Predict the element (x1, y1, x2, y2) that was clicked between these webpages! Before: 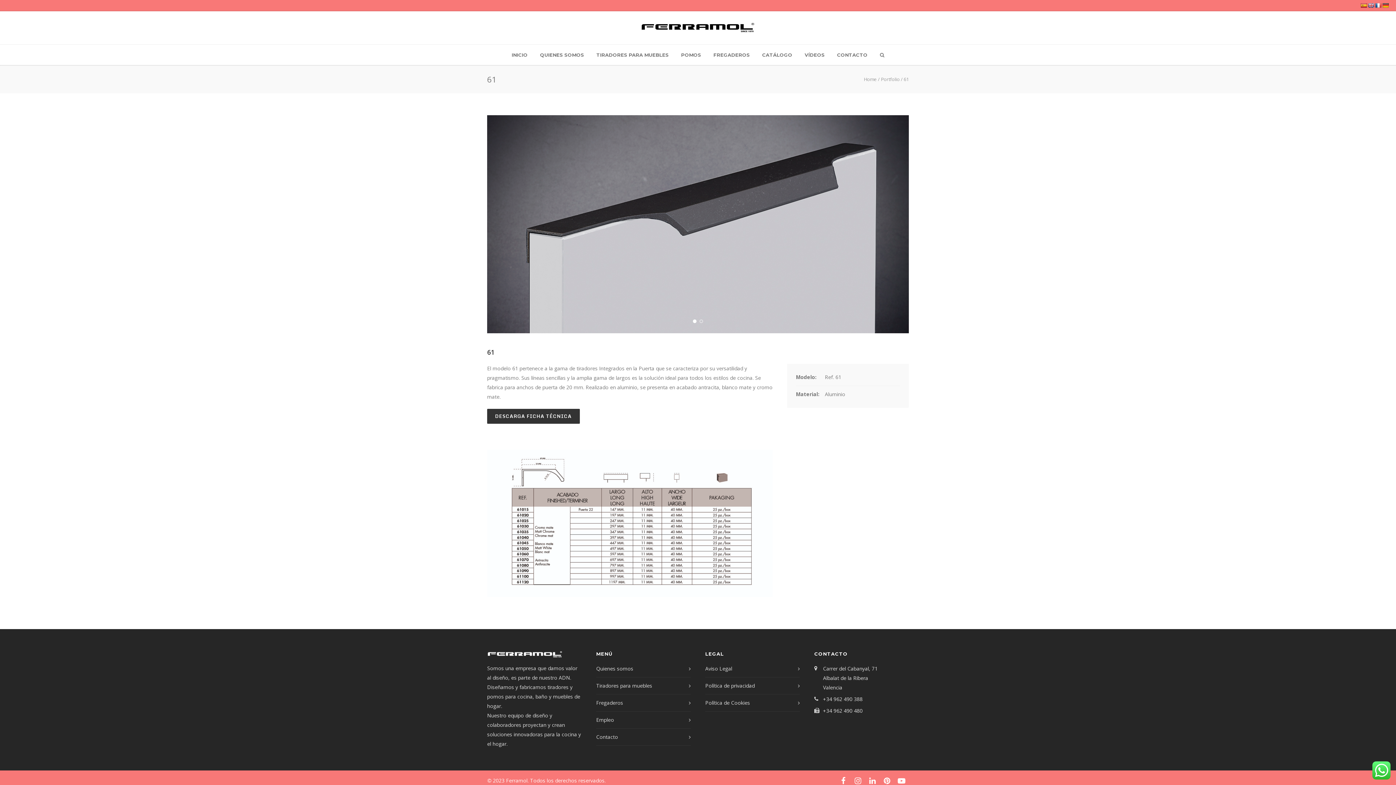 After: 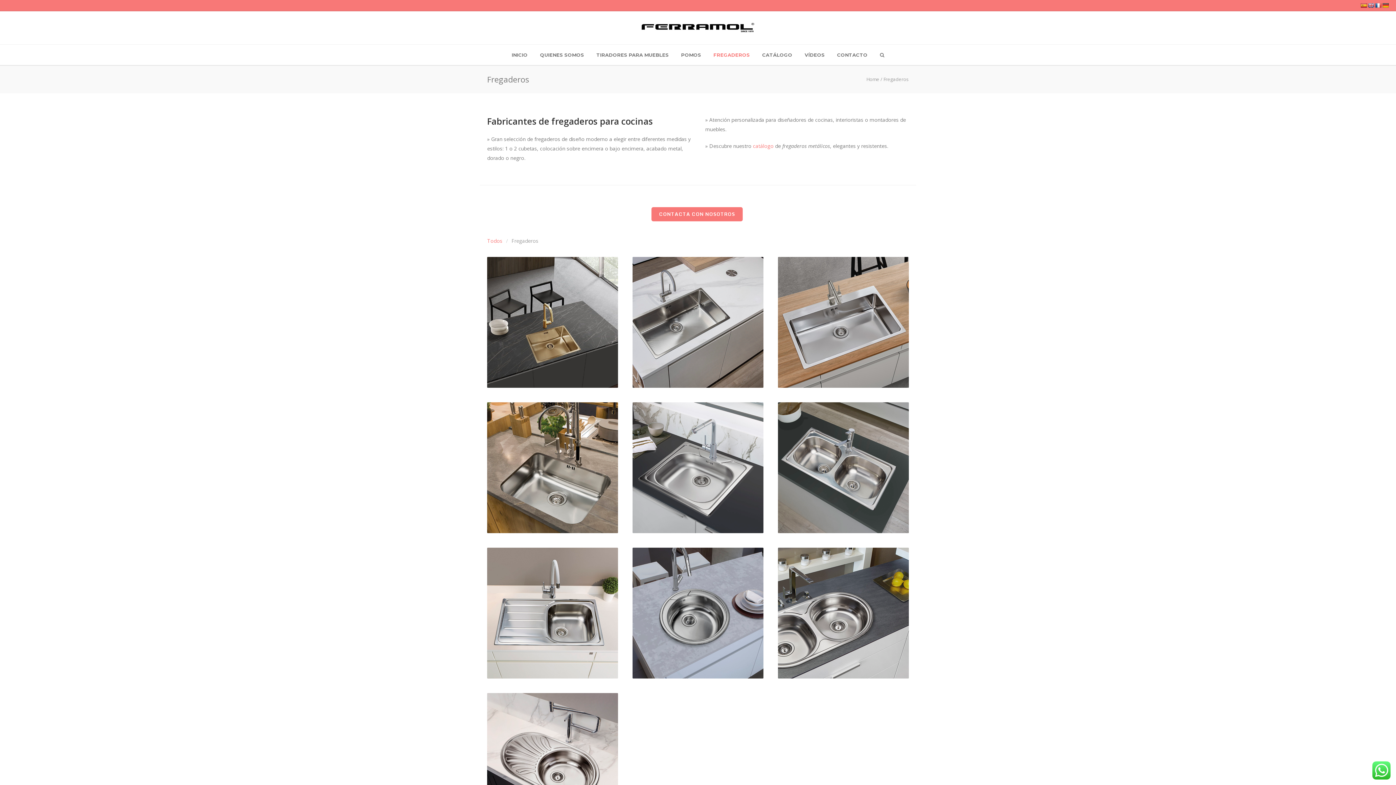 Action: label: Fregaderos bbox: (596, 698, 687, 708)